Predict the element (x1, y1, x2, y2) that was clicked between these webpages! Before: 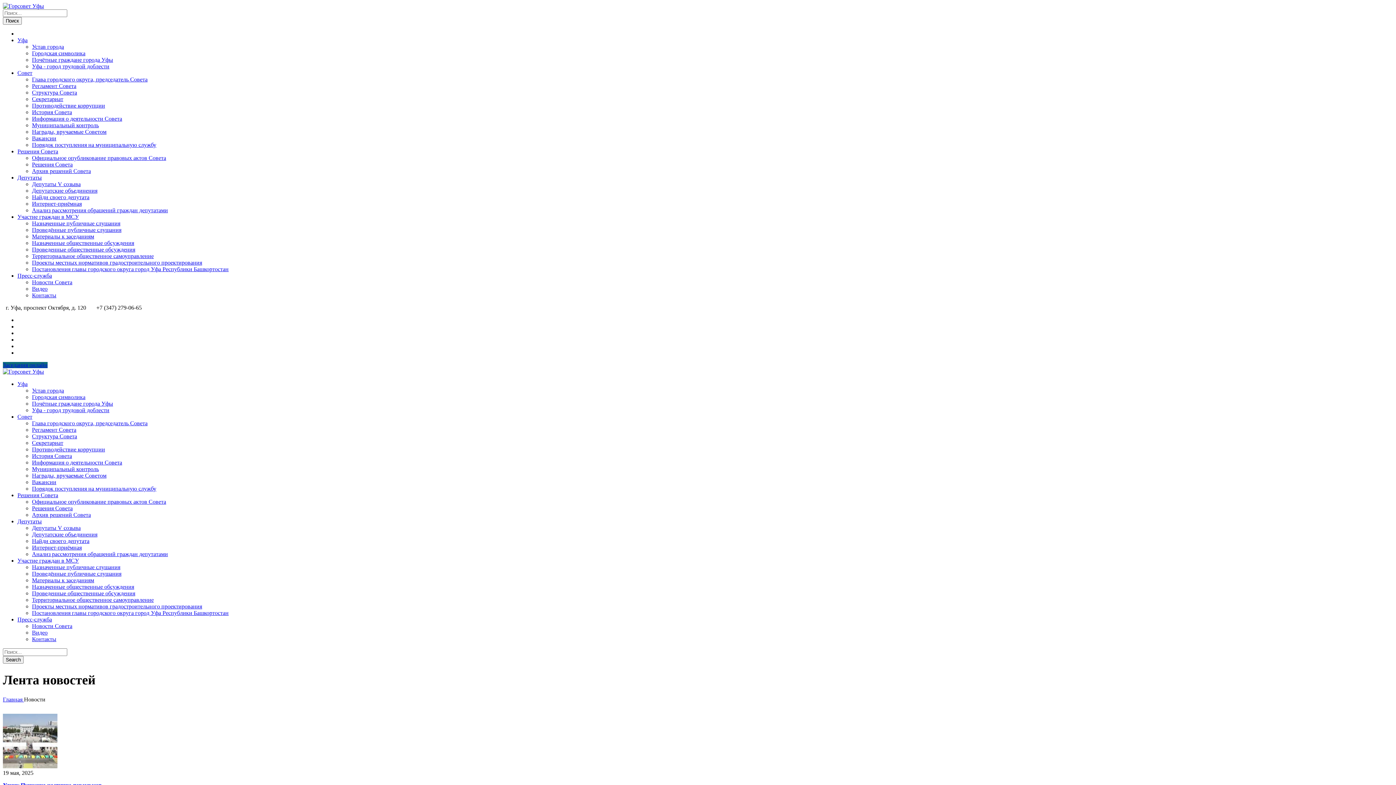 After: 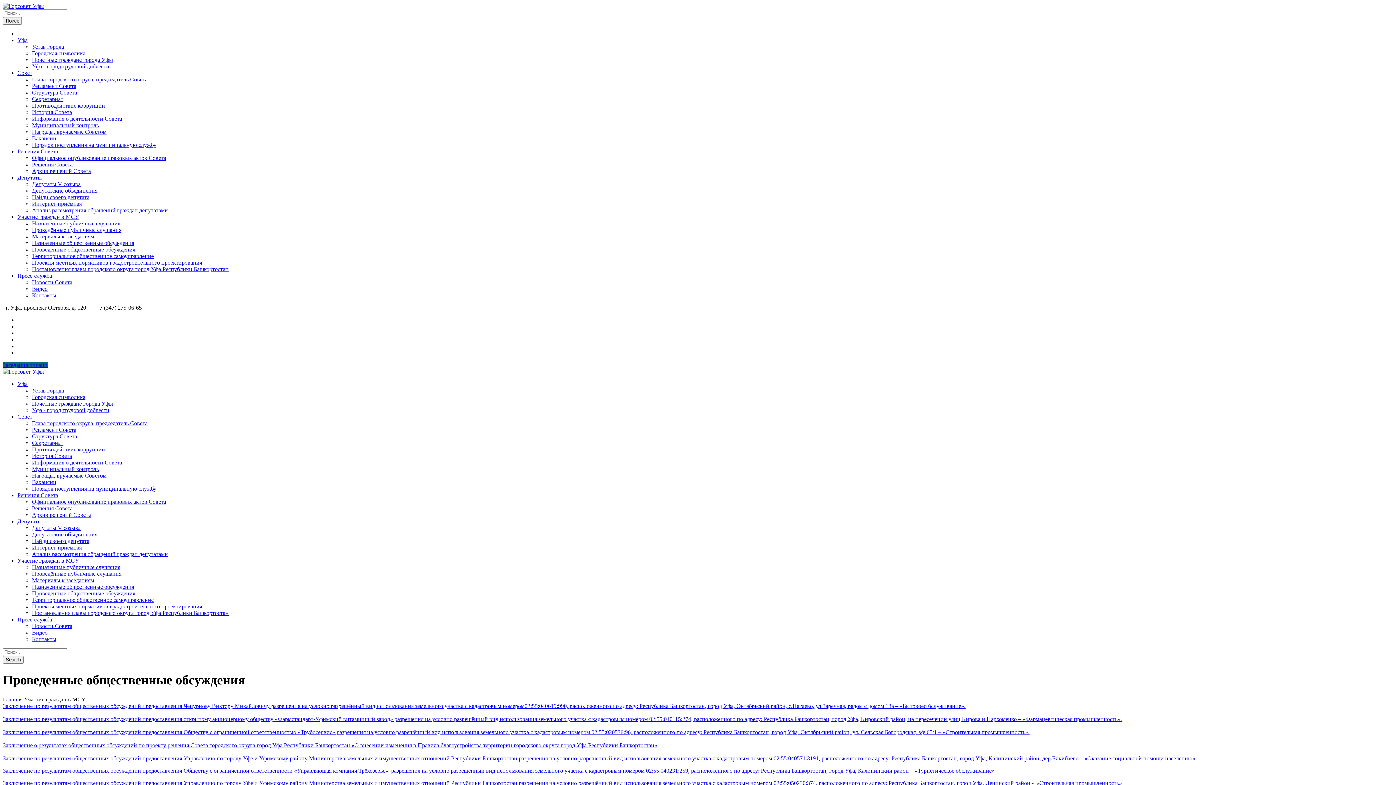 Action: bbox: (32, 590, 135, 596) label: Проведенные общественные обсуждения